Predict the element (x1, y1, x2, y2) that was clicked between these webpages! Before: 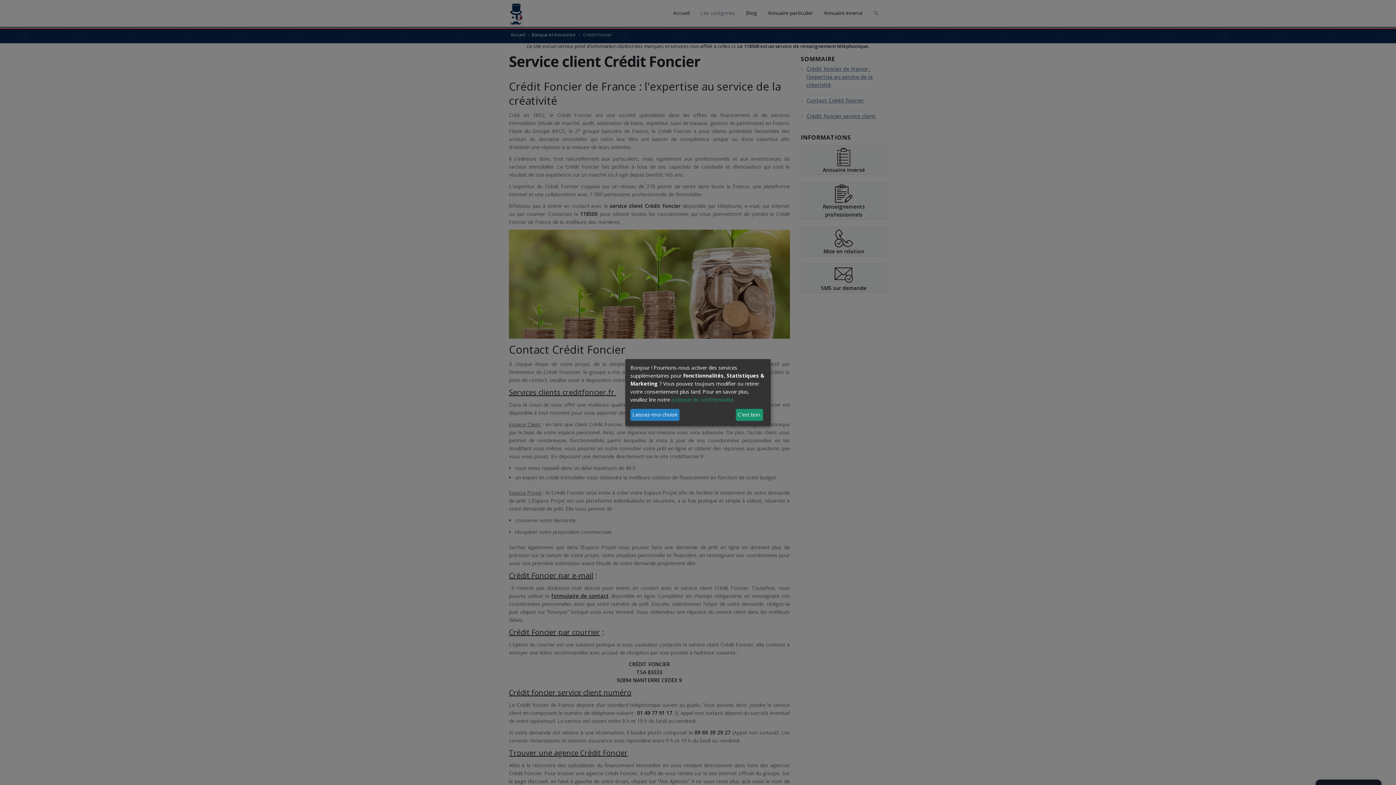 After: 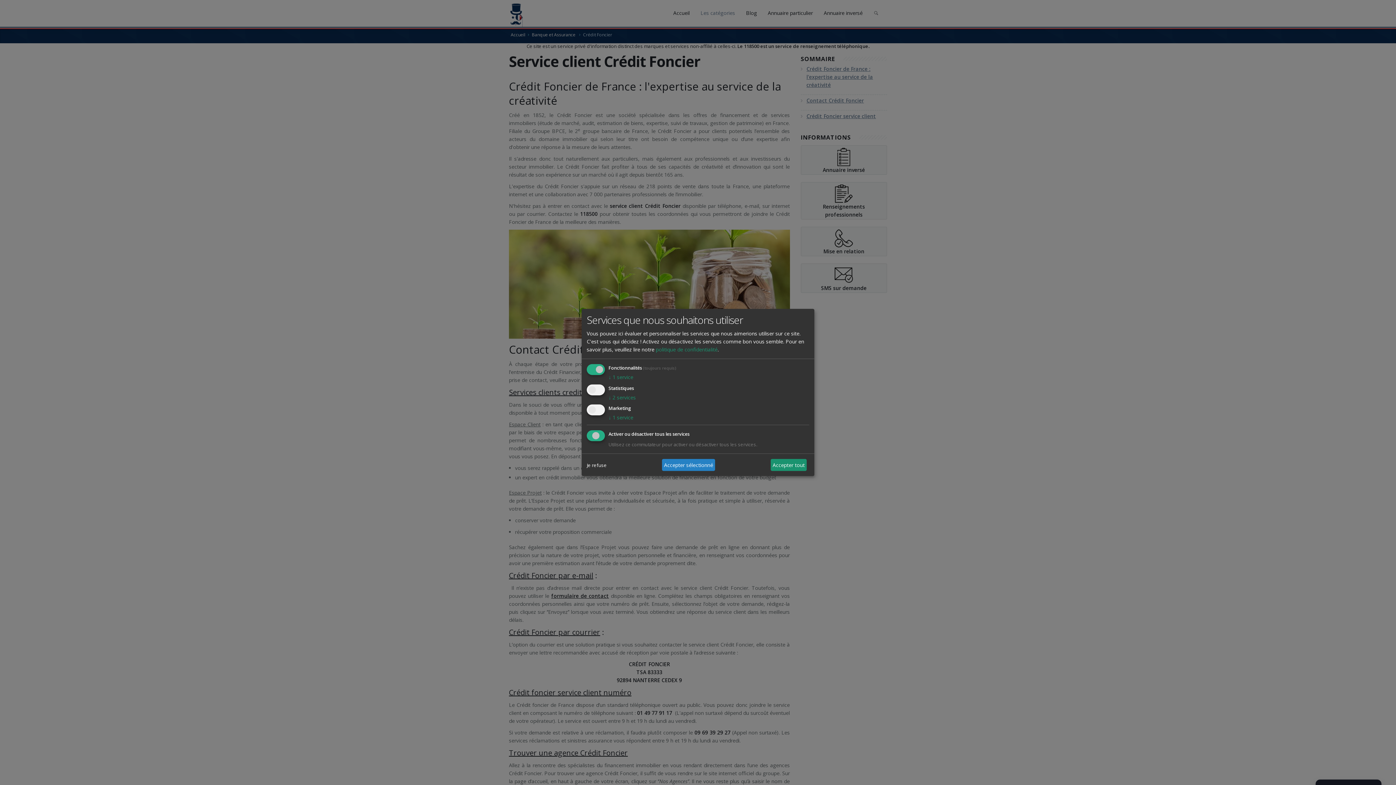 Action: label: Laissez-moi choisir bbox: (630, 408, 679, 421)